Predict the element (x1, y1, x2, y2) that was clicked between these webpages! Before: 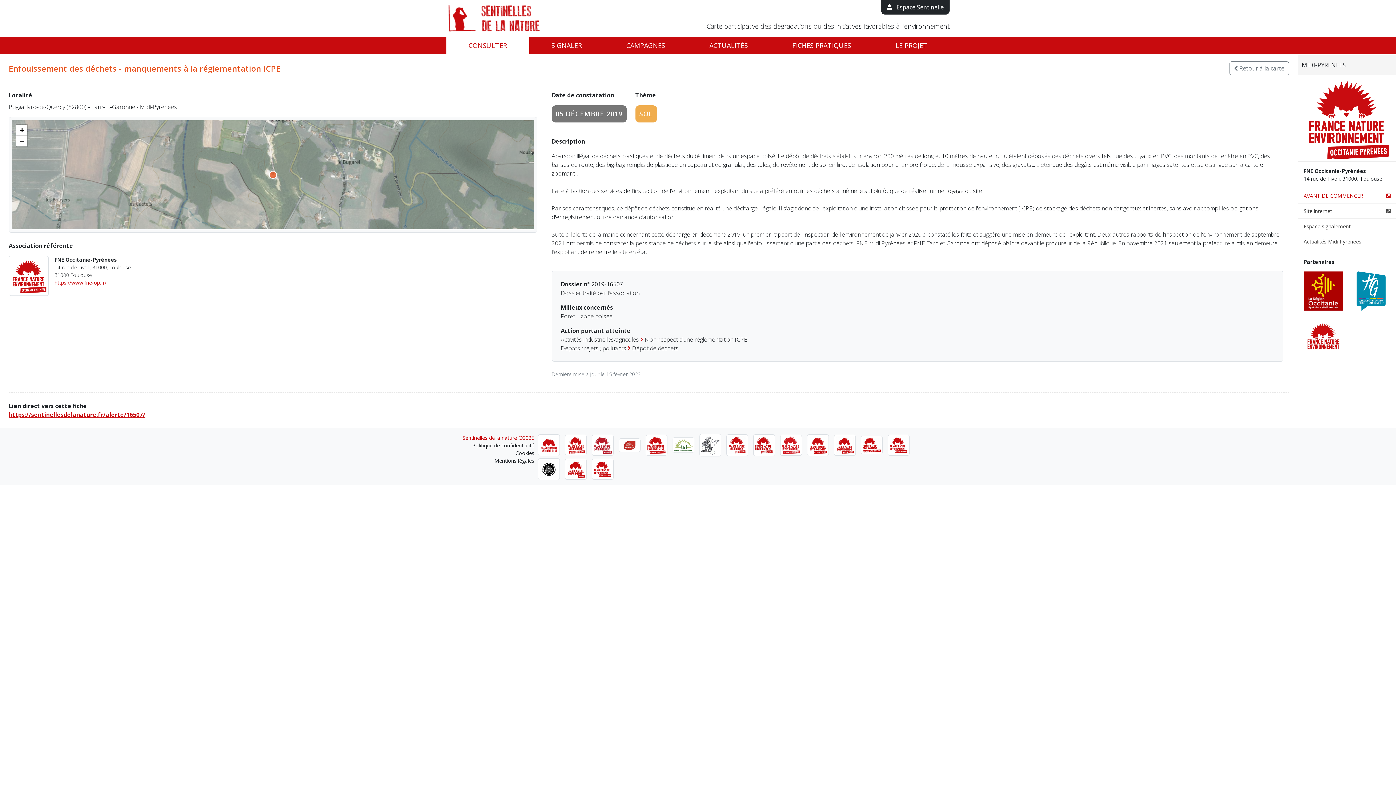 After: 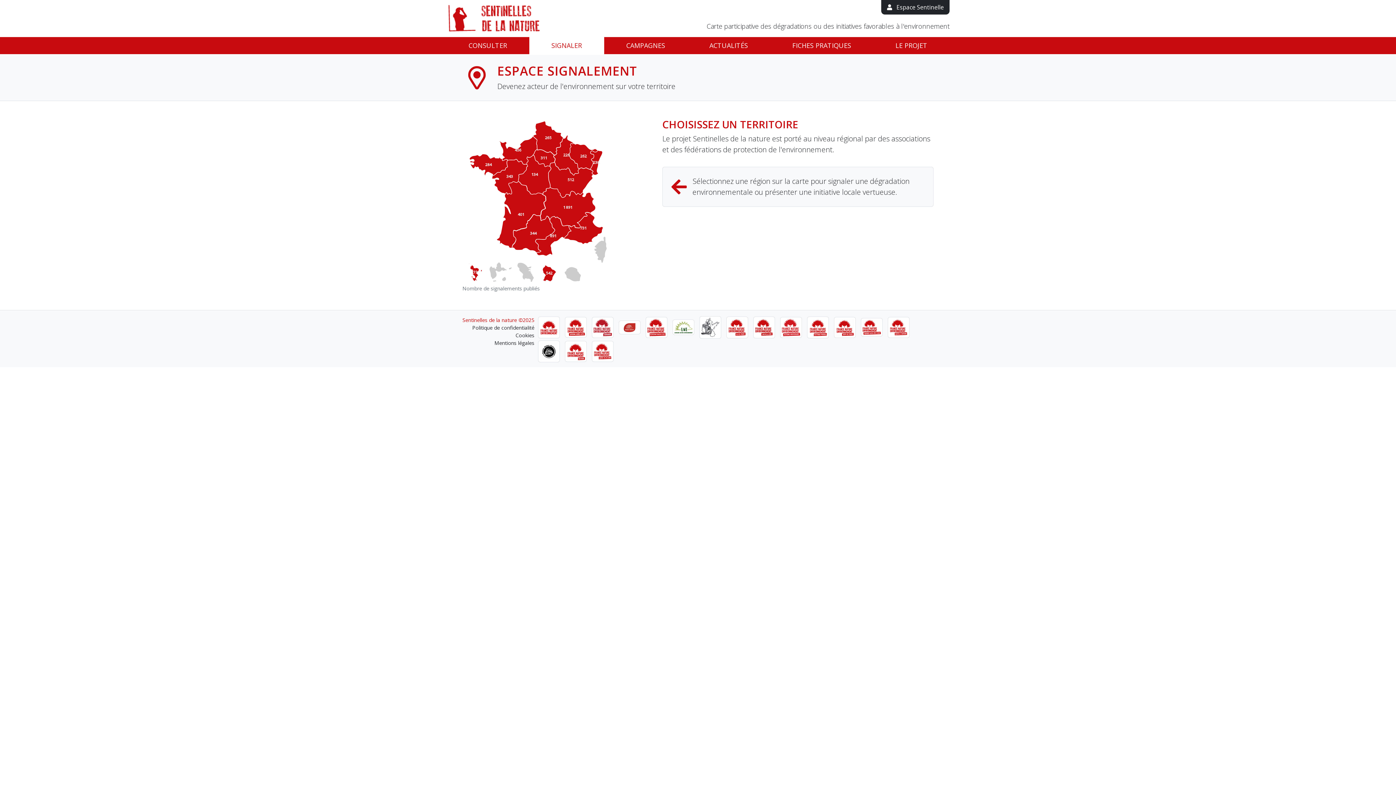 Action: bbox: (529, 37, 604, 54) label: SIGNALER